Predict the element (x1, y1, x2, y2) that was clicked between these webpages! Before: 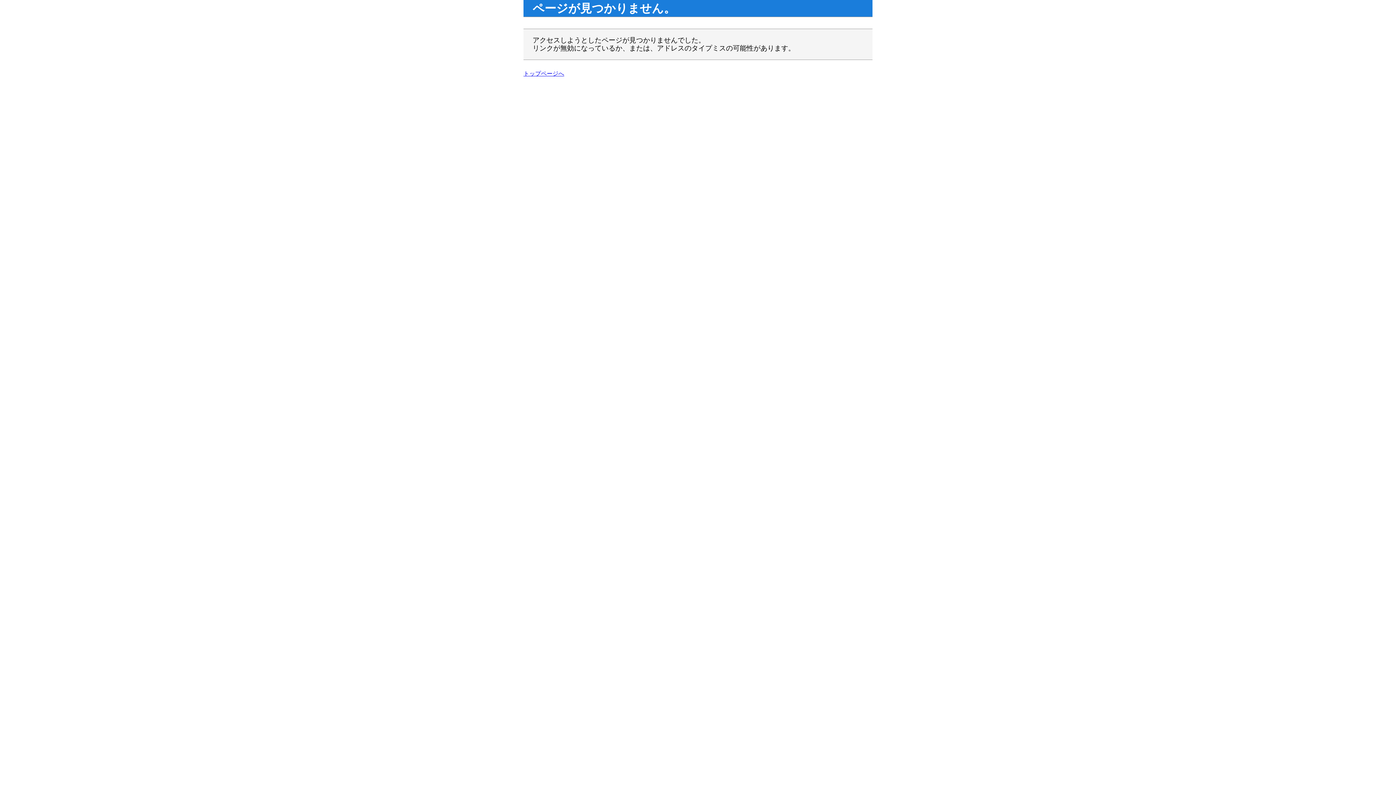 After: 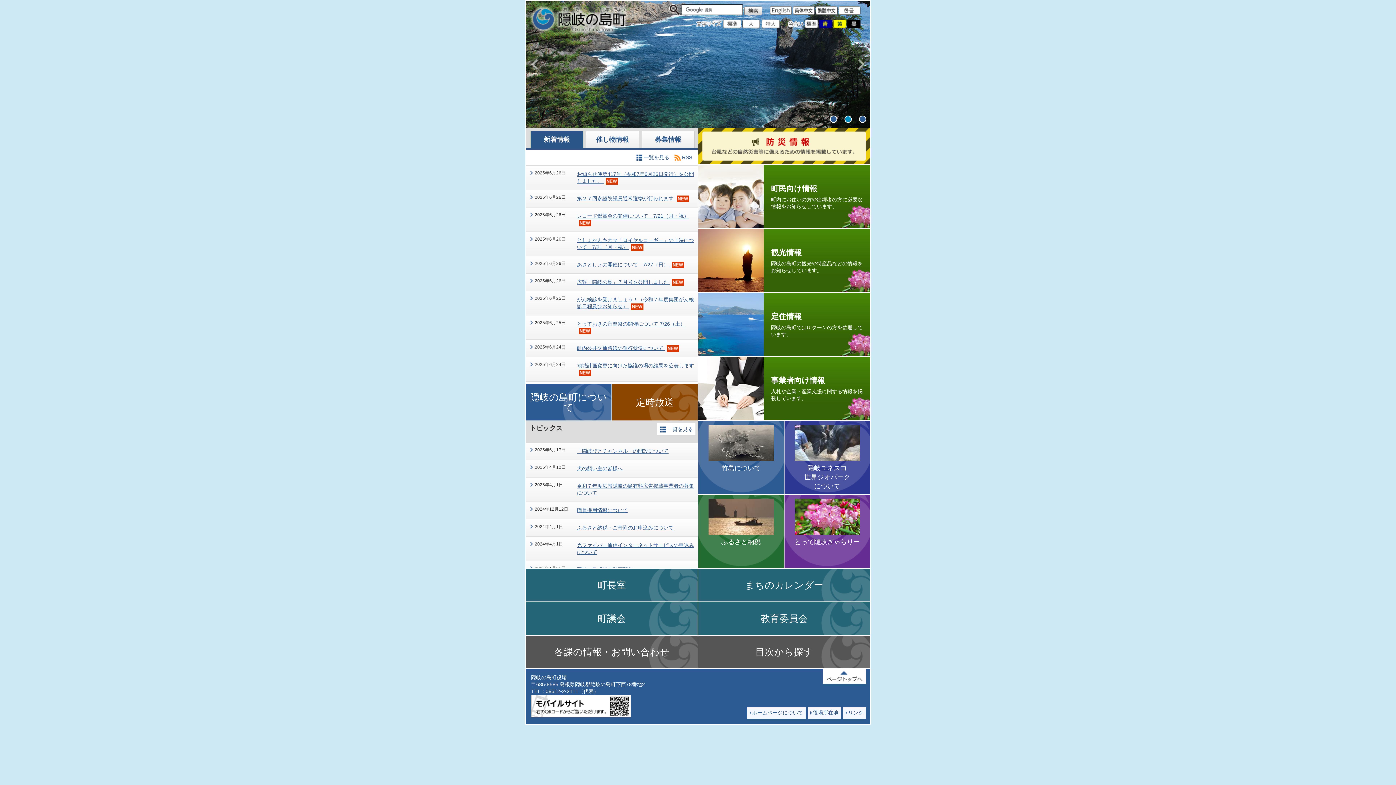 Action: label: トップページへ bbox: (523, 70, 564, 76)